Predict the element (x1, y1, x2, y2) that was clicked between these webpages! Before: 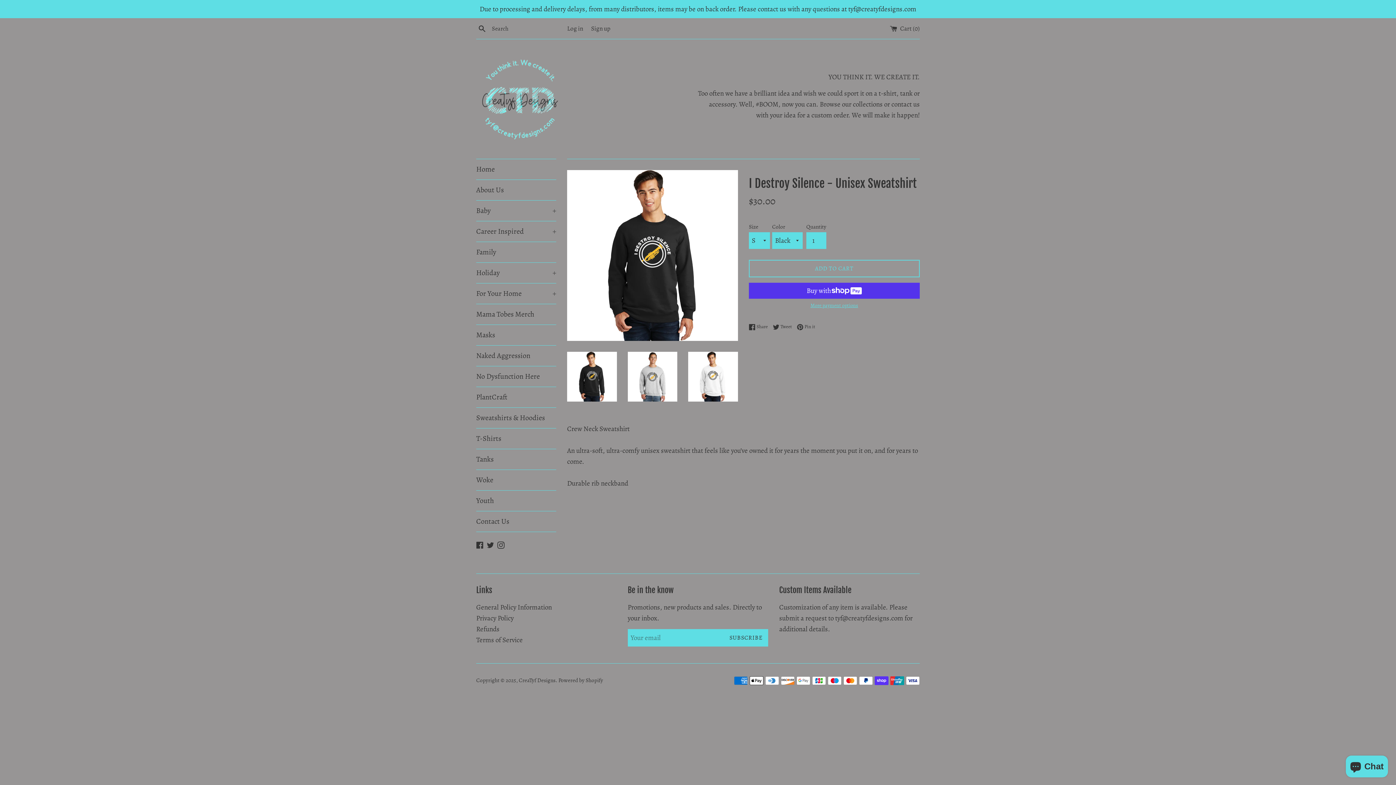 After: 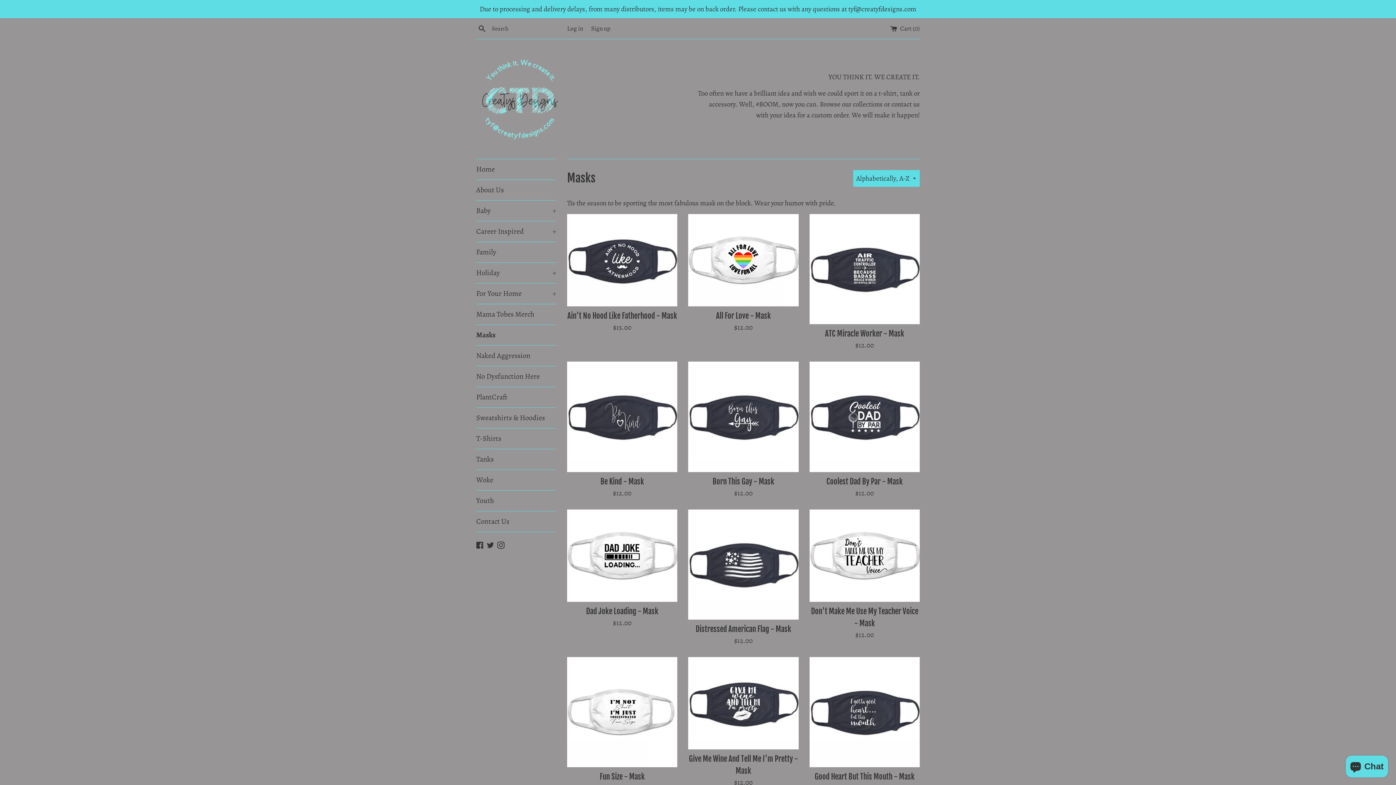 Action: label: Masks bbox: (476, 325, 556, 345)